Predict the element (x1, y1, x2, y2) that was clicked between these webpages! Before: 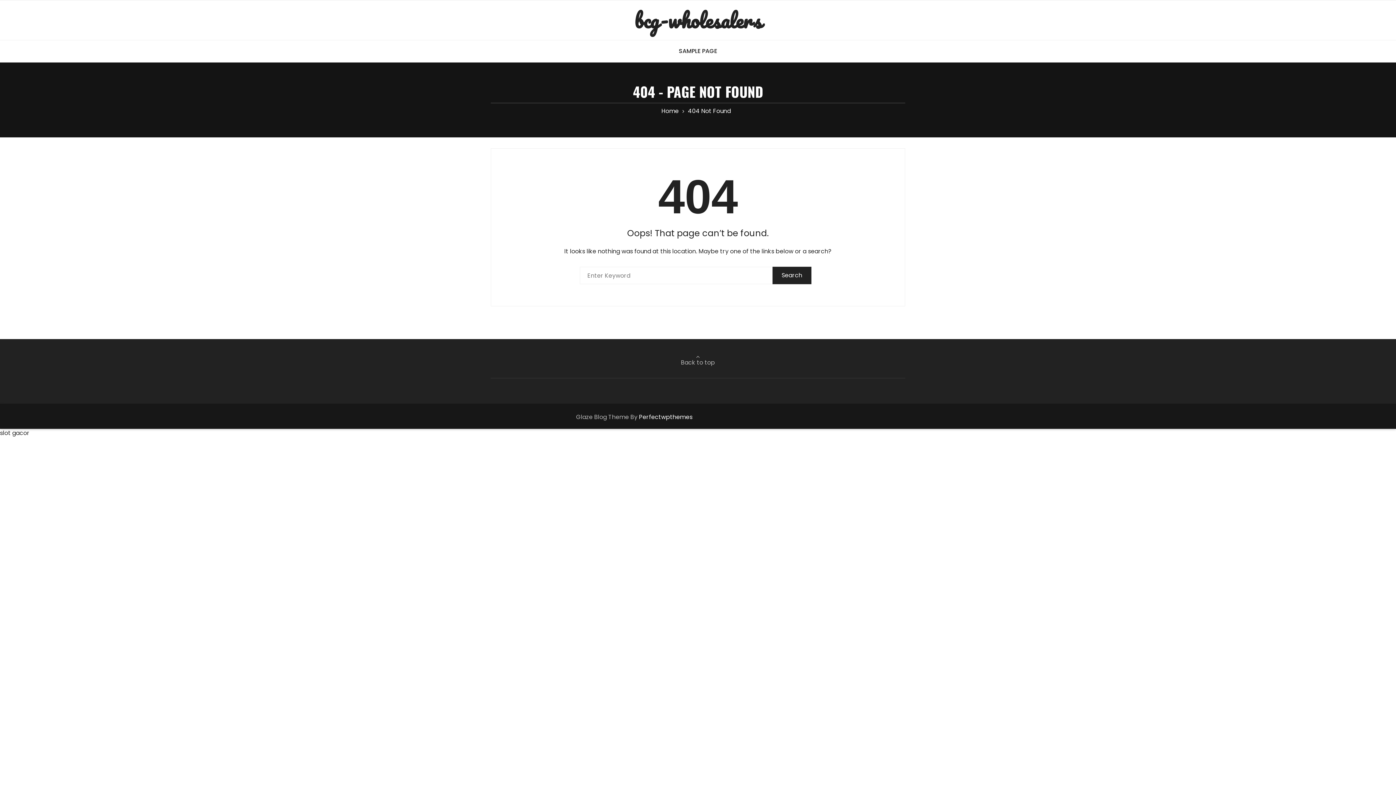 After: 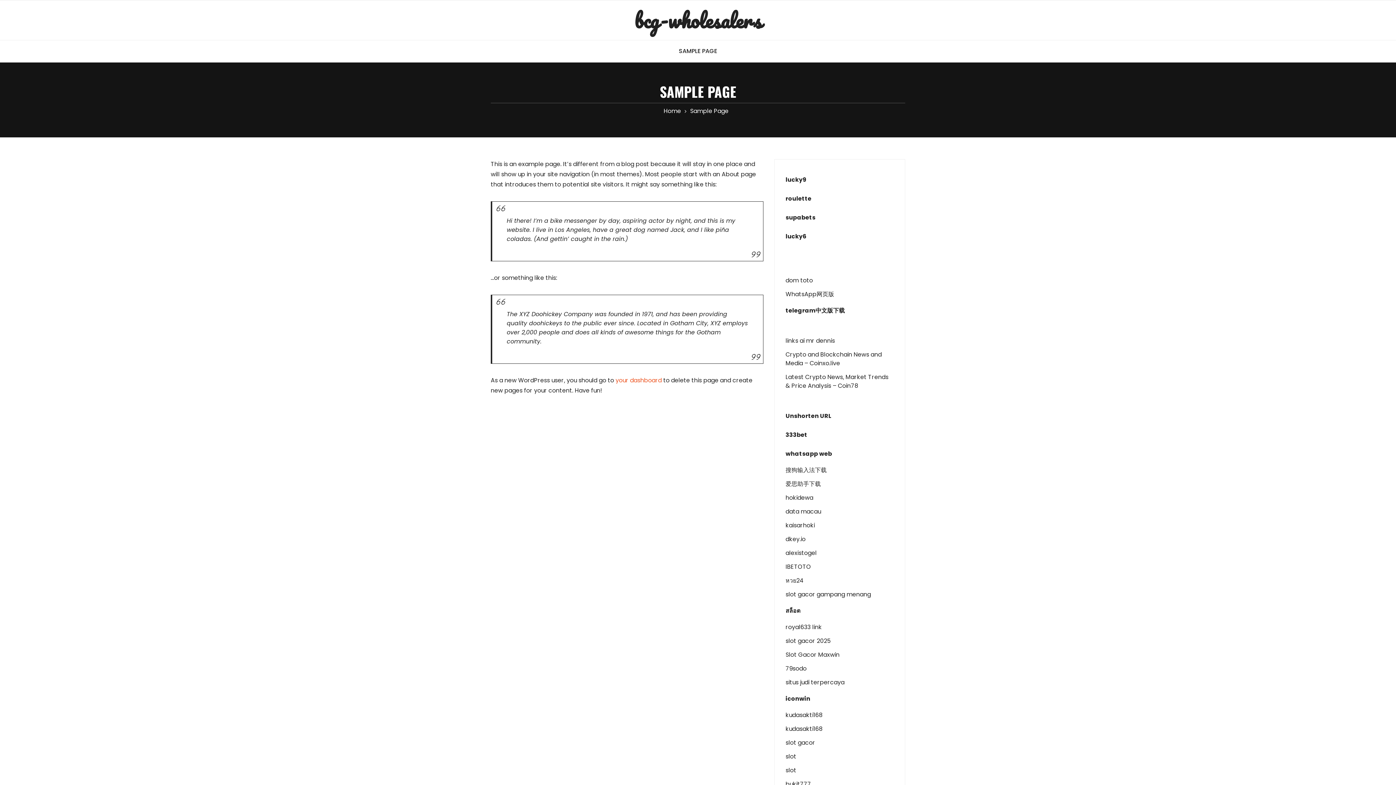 Action: bbox: (671, 40, 724, 62) label: SAMPLE PAGE